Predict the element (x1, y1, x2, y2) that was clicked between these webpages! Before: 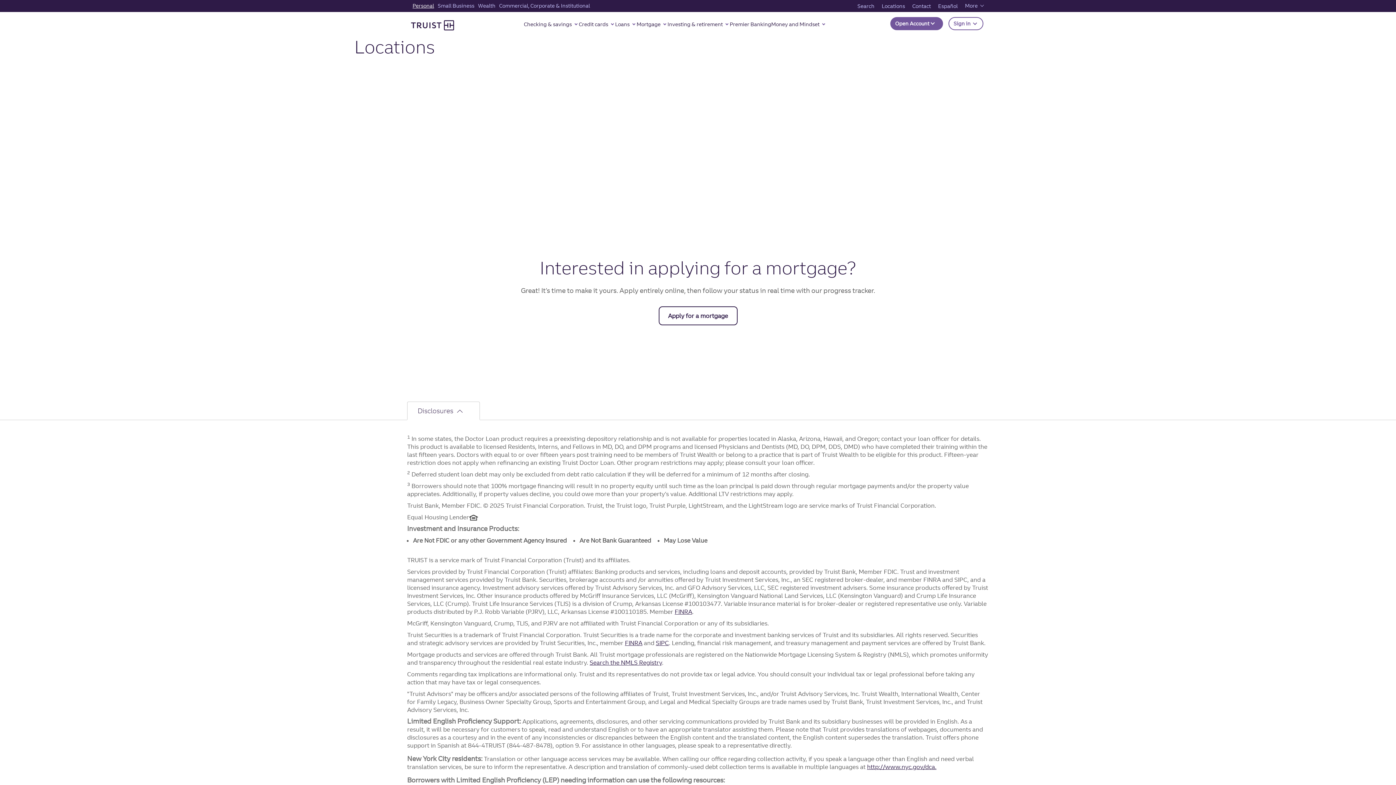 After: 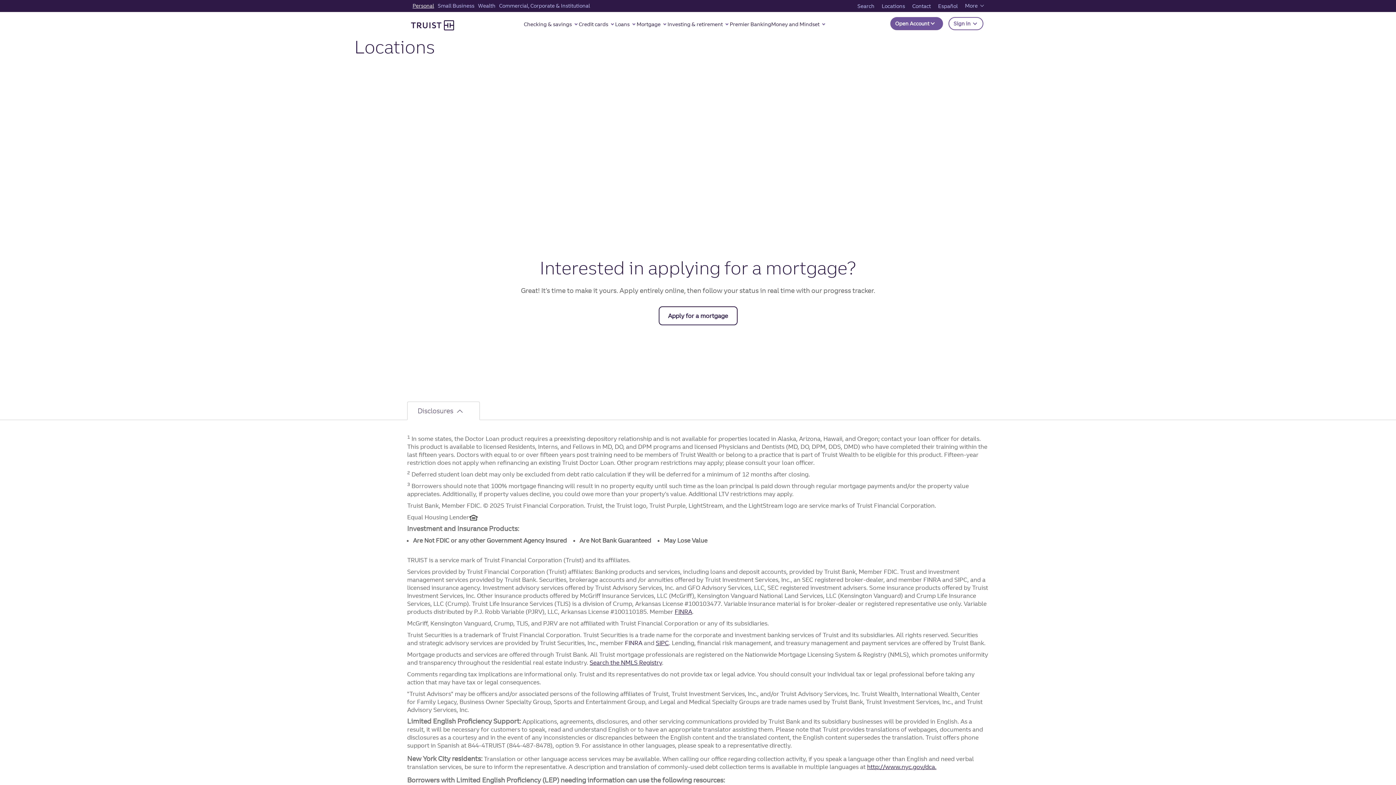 Action: bbox: (625, 639, 642, 646) label: FINRA